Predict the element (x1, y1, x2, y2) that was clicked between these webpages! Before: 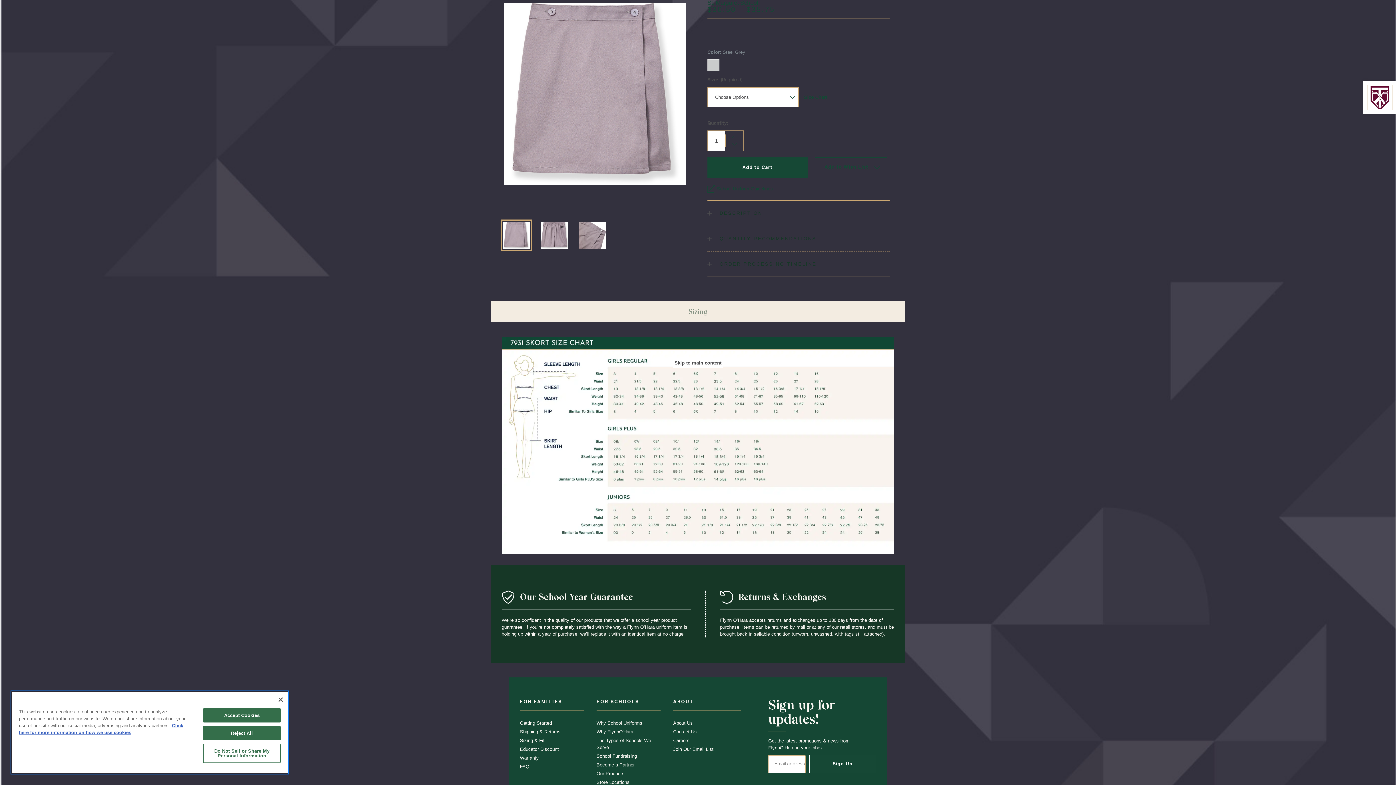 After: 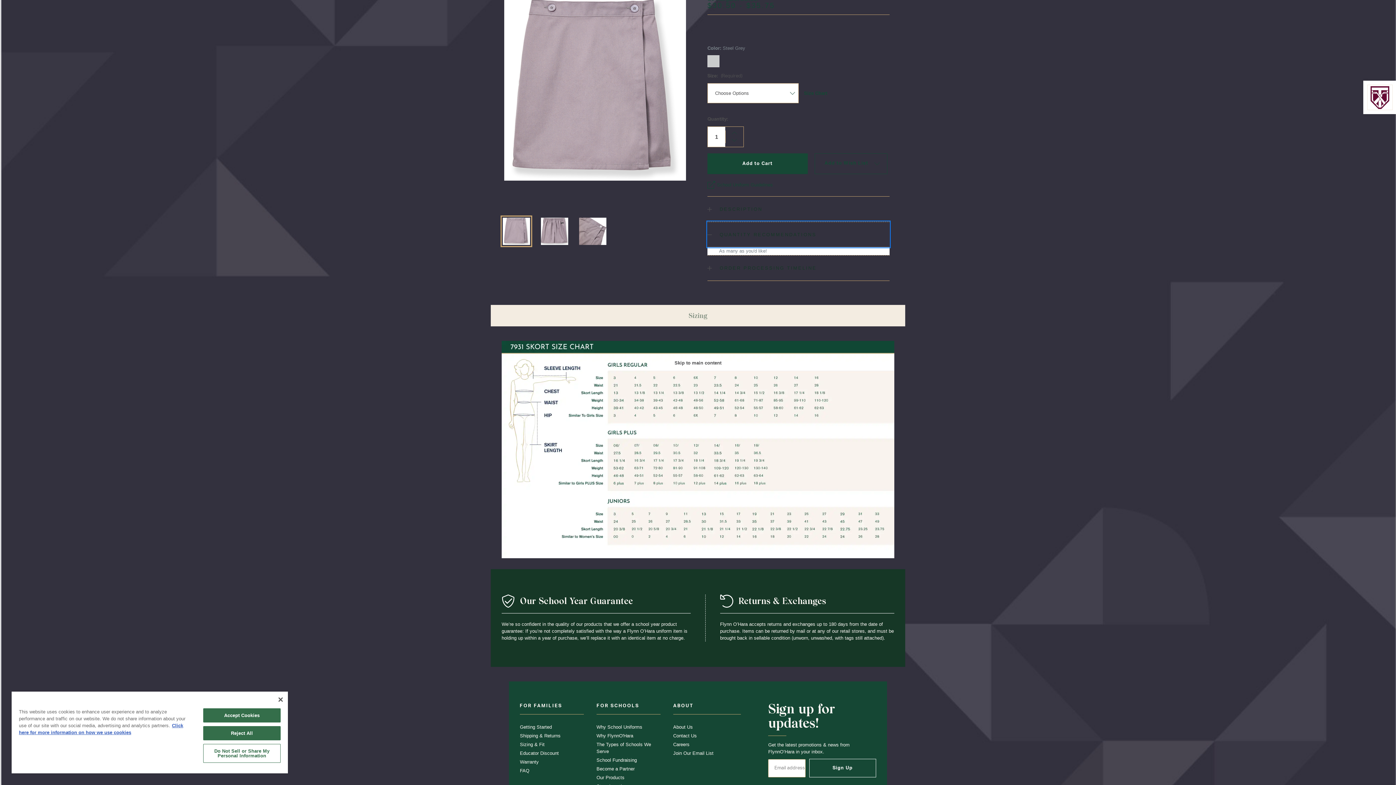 Action: label:  QUANTITY RECOMMENDATIONS bbox: (707, 225, 889, 251)